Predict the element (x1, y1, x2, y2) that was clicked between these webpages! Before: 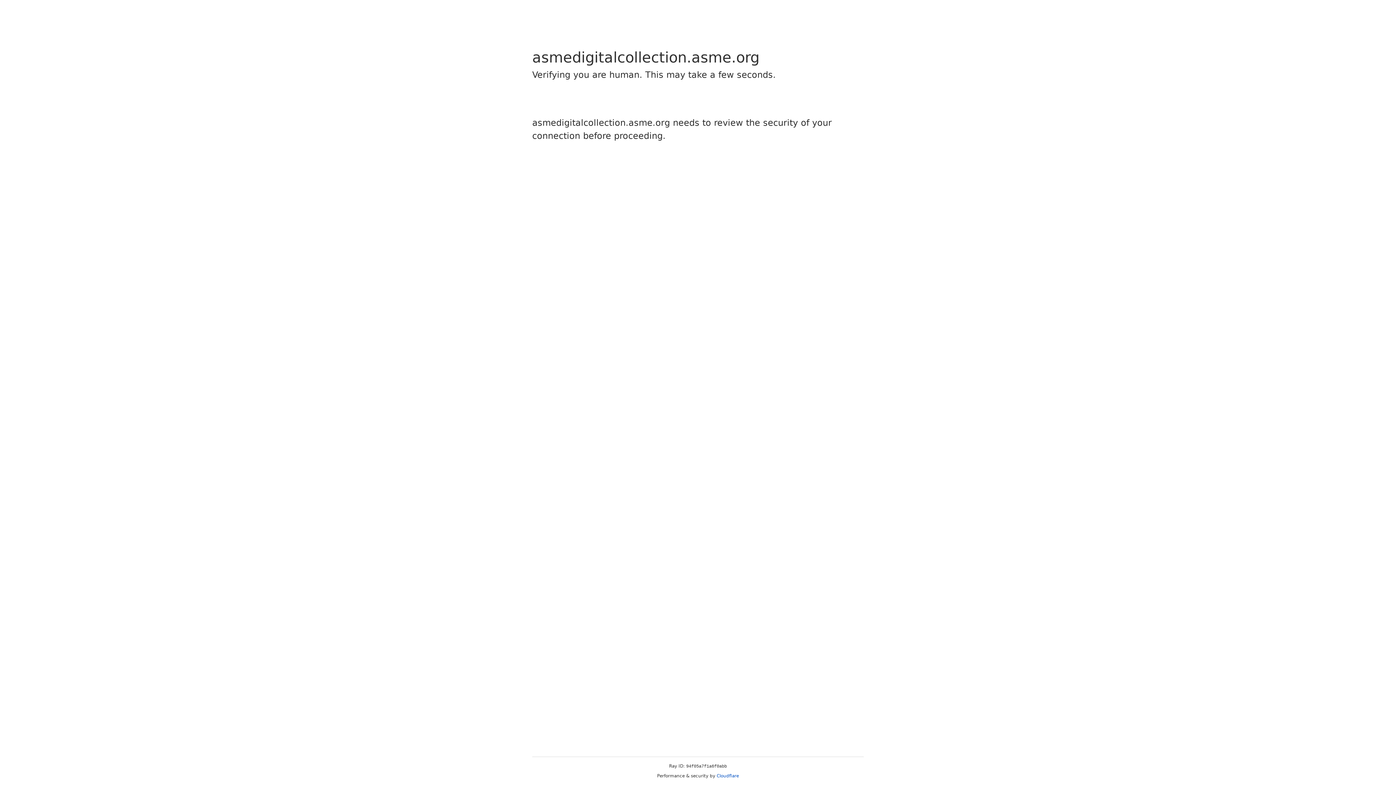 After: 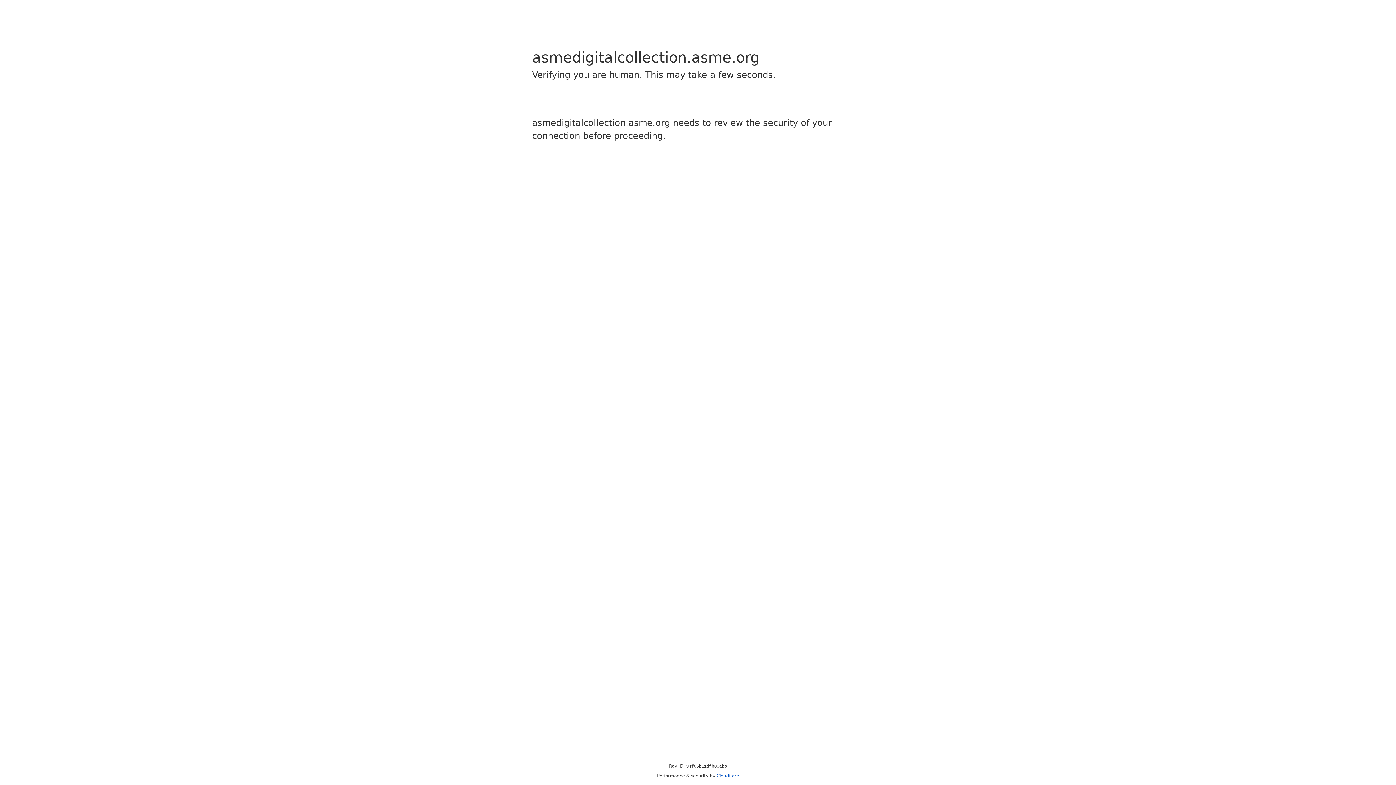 Action: bbox: (716, 773, 739, 778) label: Cloudflare